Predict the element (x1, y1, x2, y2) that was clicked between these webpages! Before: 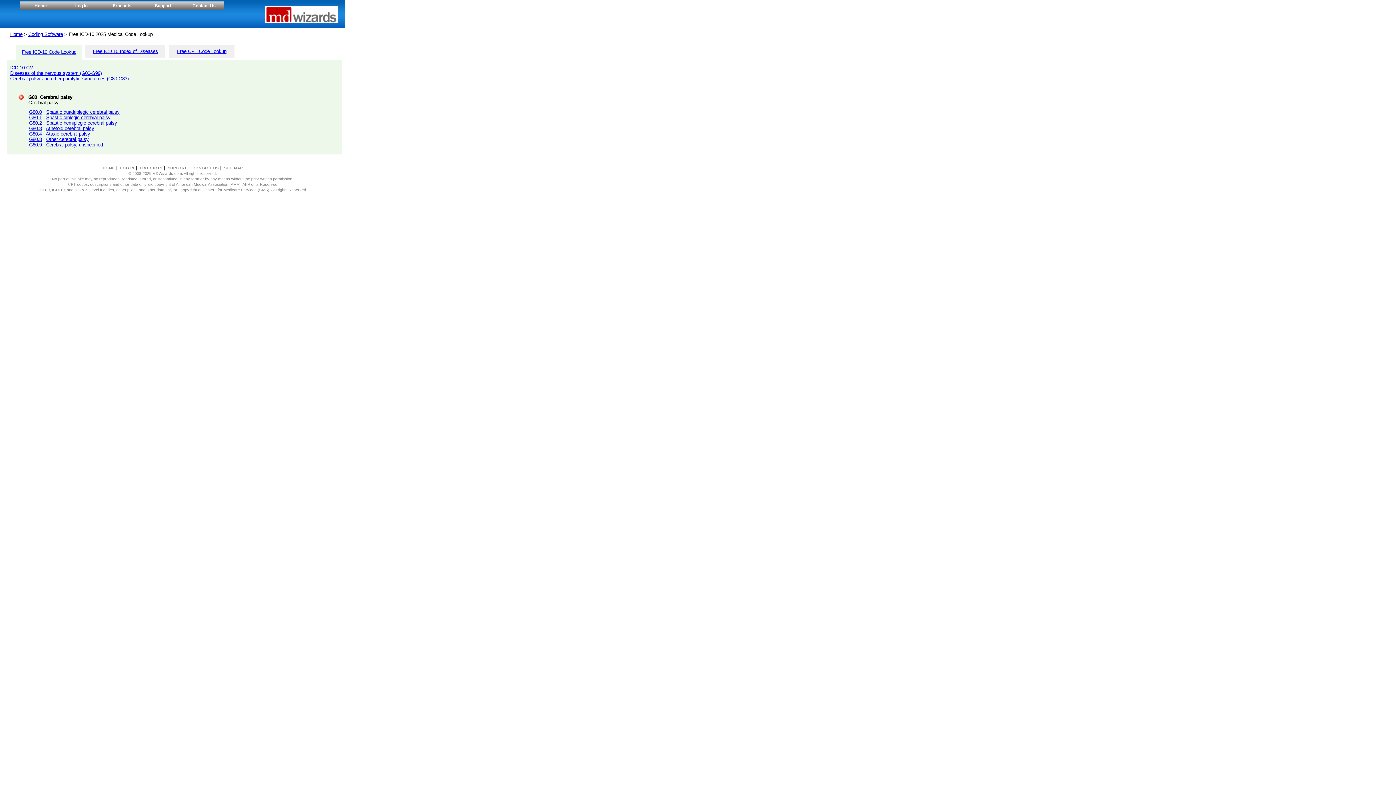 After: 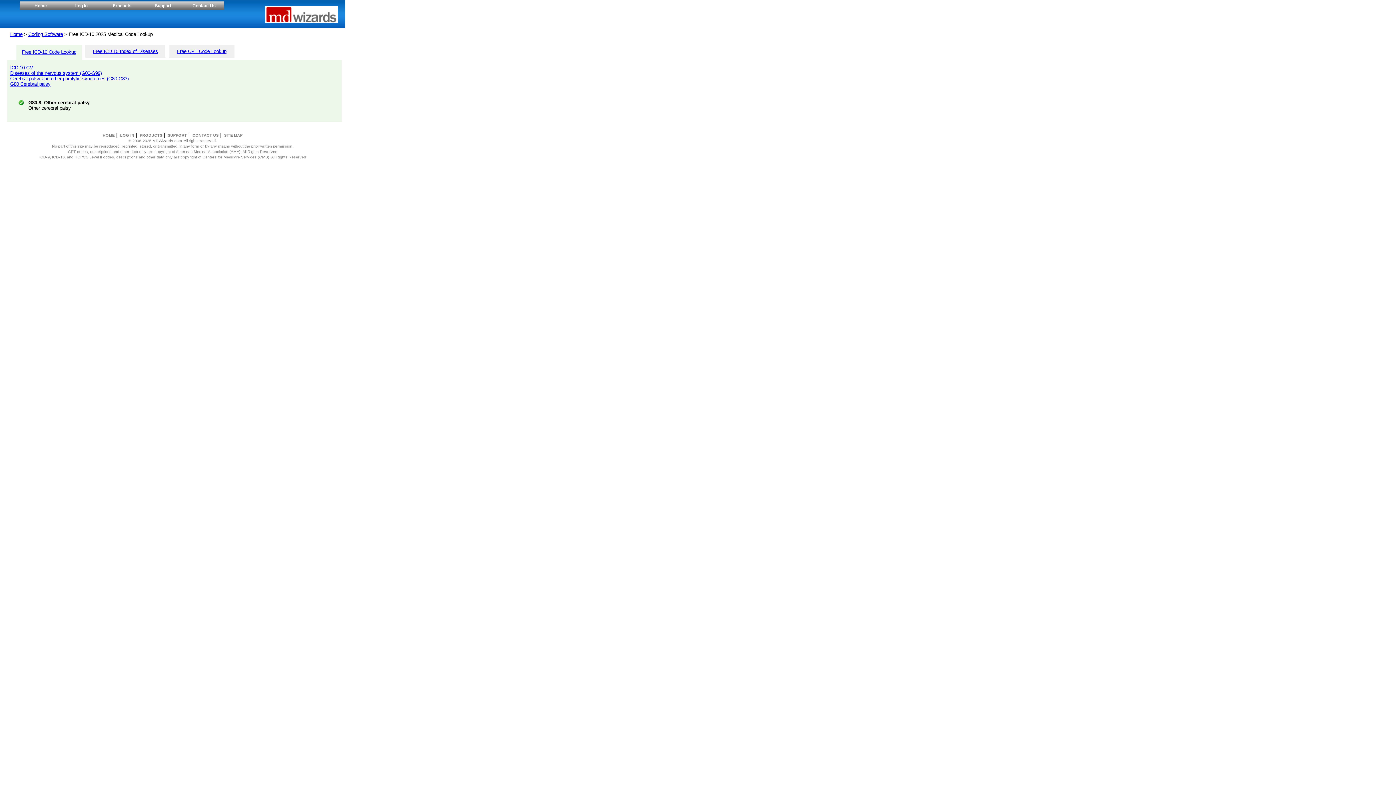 Action: label: Other cerebral palsy bbox: (46, 136, 88, 142)